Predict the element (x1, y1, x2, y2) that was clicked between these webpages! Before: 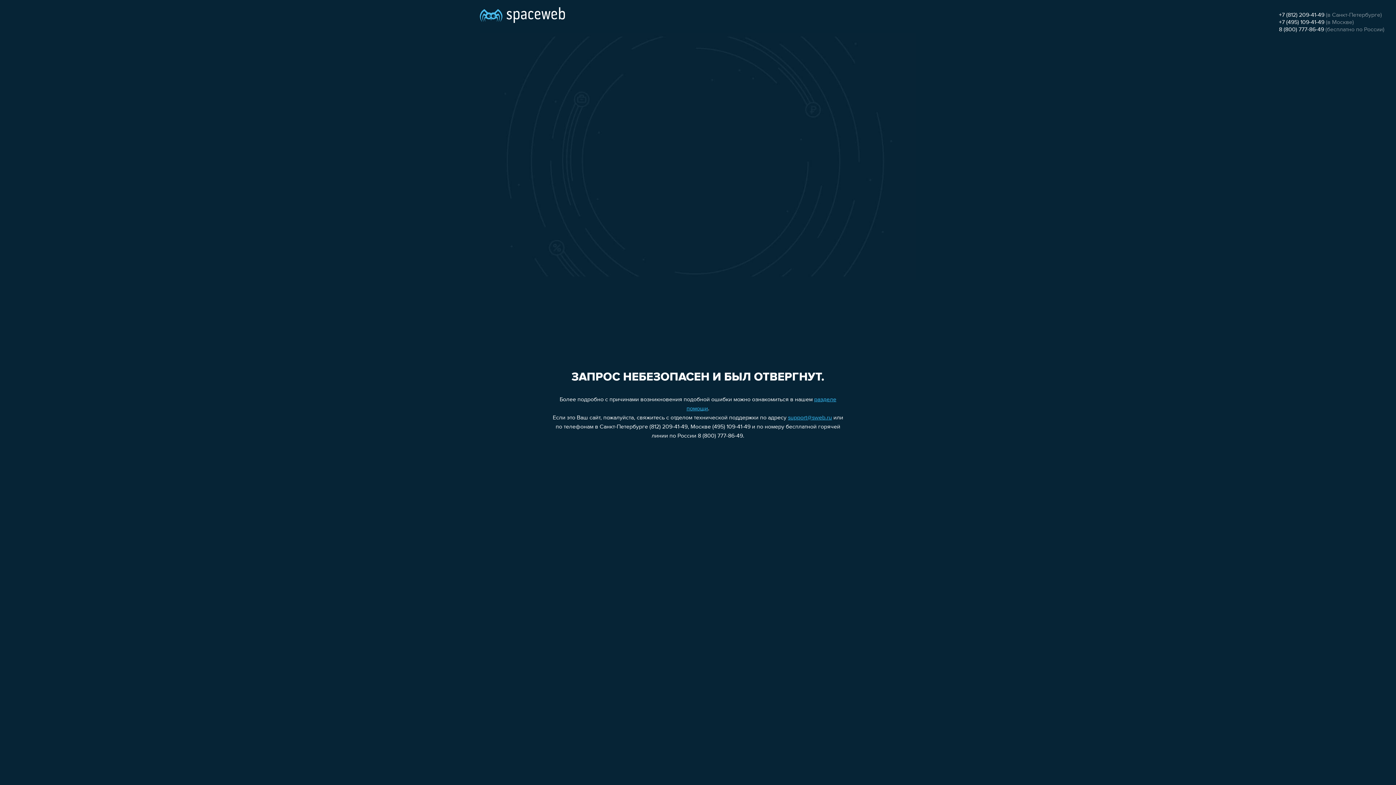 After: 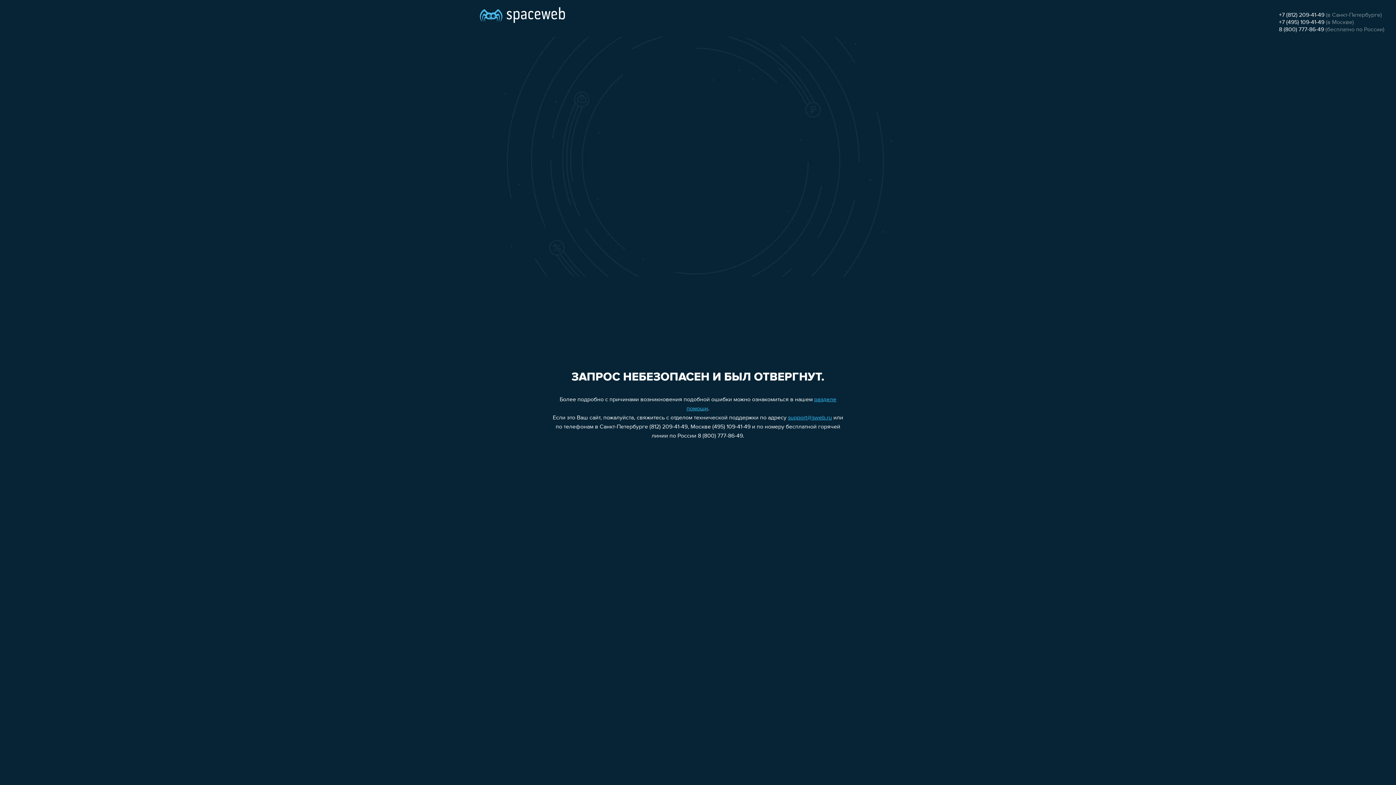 Action: bbox: (1279, 12, 1324, 18) label: +7 (812) 209-41-49